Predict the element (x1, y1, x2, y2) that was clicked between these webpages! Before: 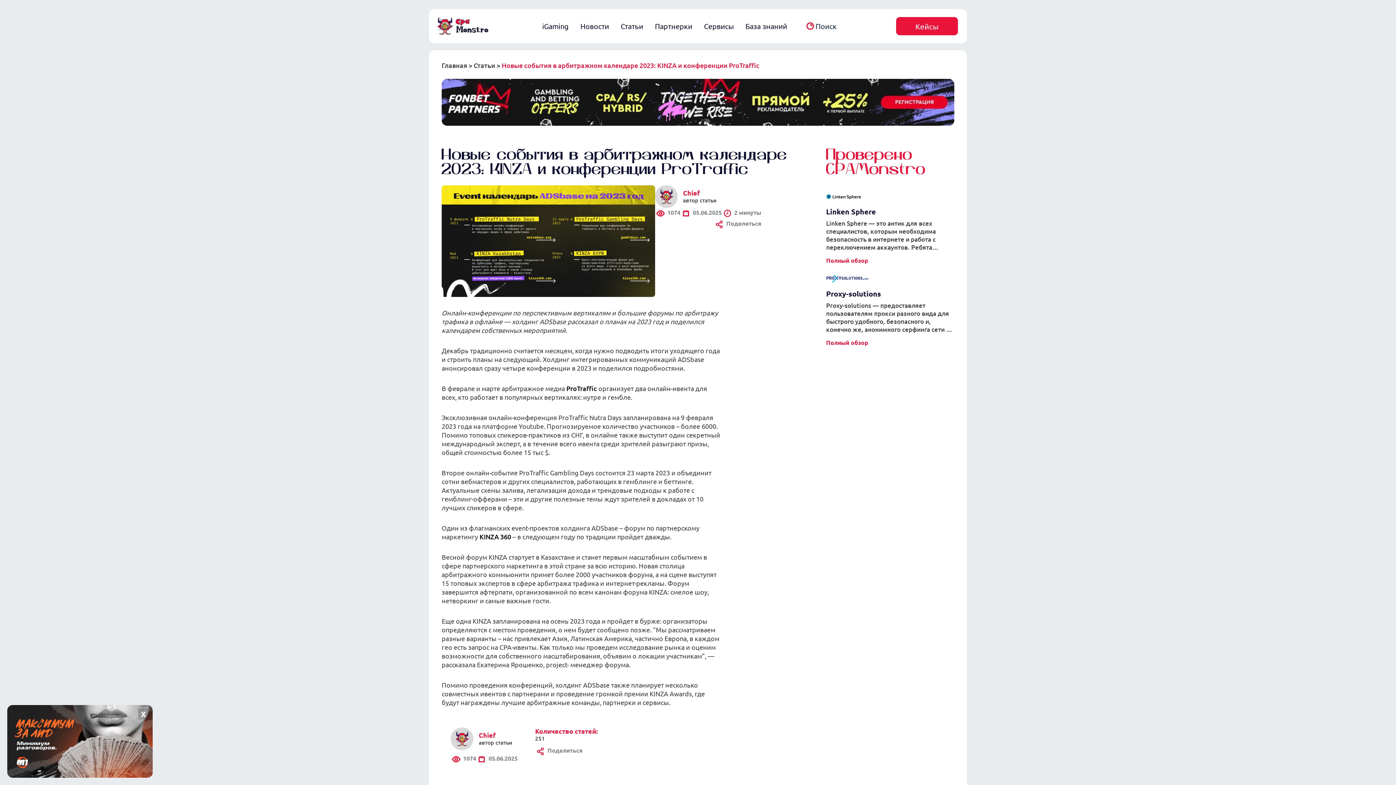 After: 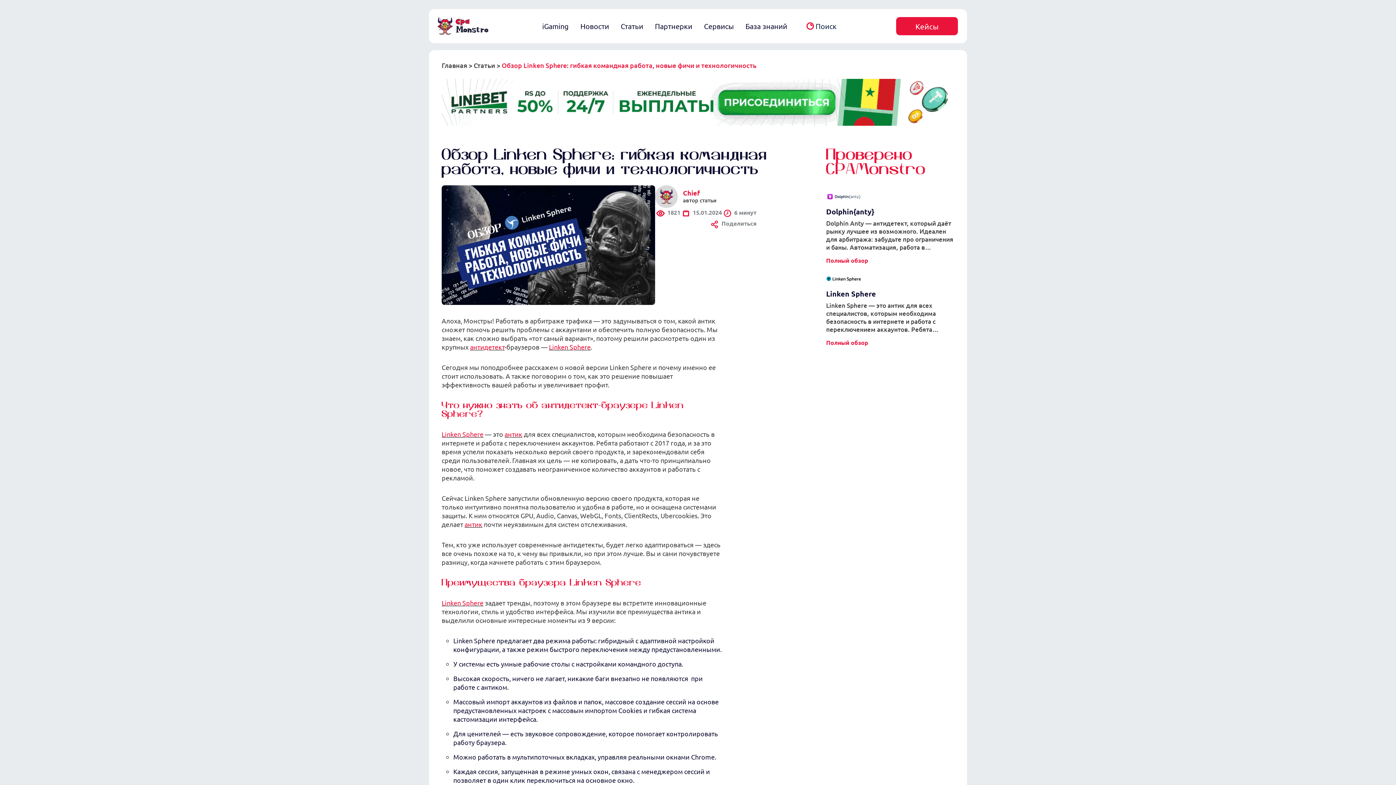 Action: bbox: (826, 256, 868, 264) label: Полный обзор